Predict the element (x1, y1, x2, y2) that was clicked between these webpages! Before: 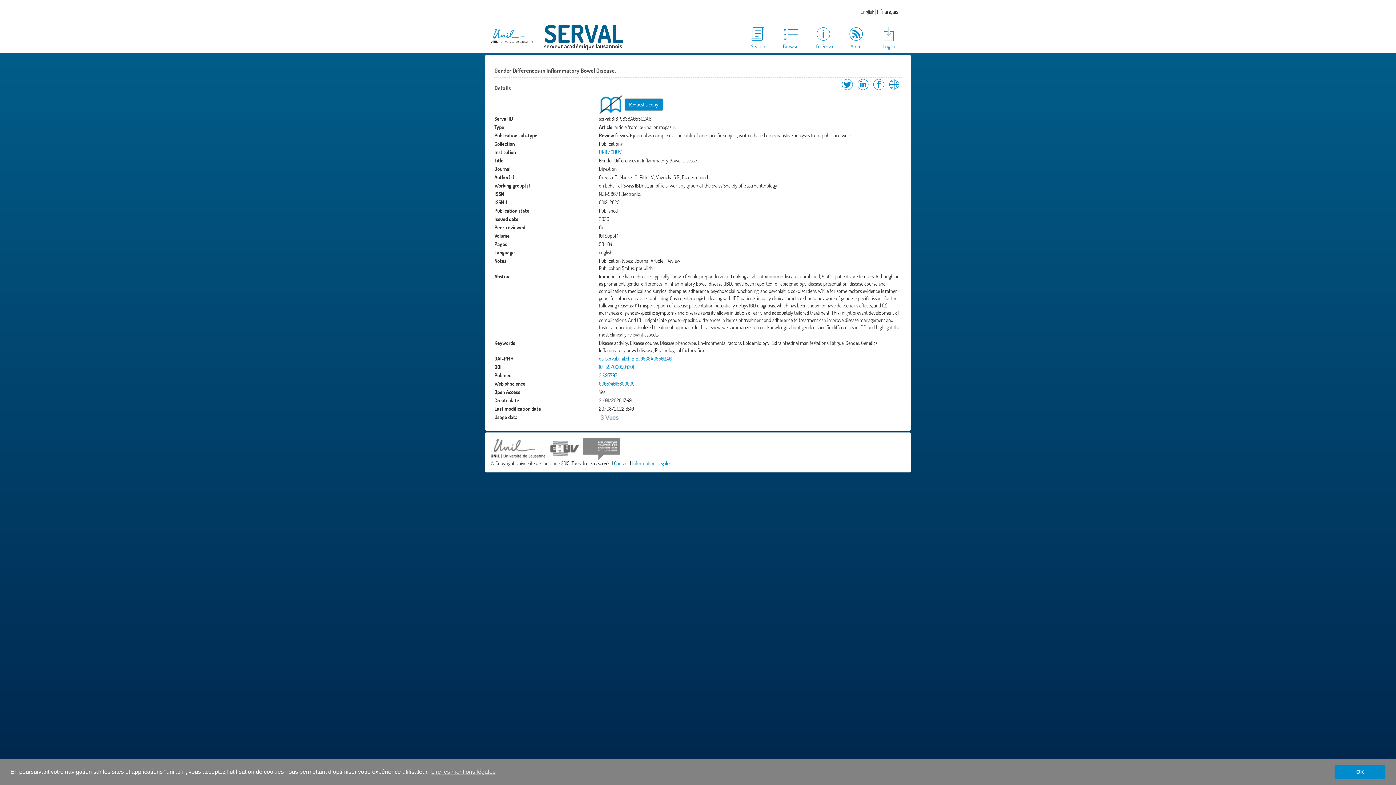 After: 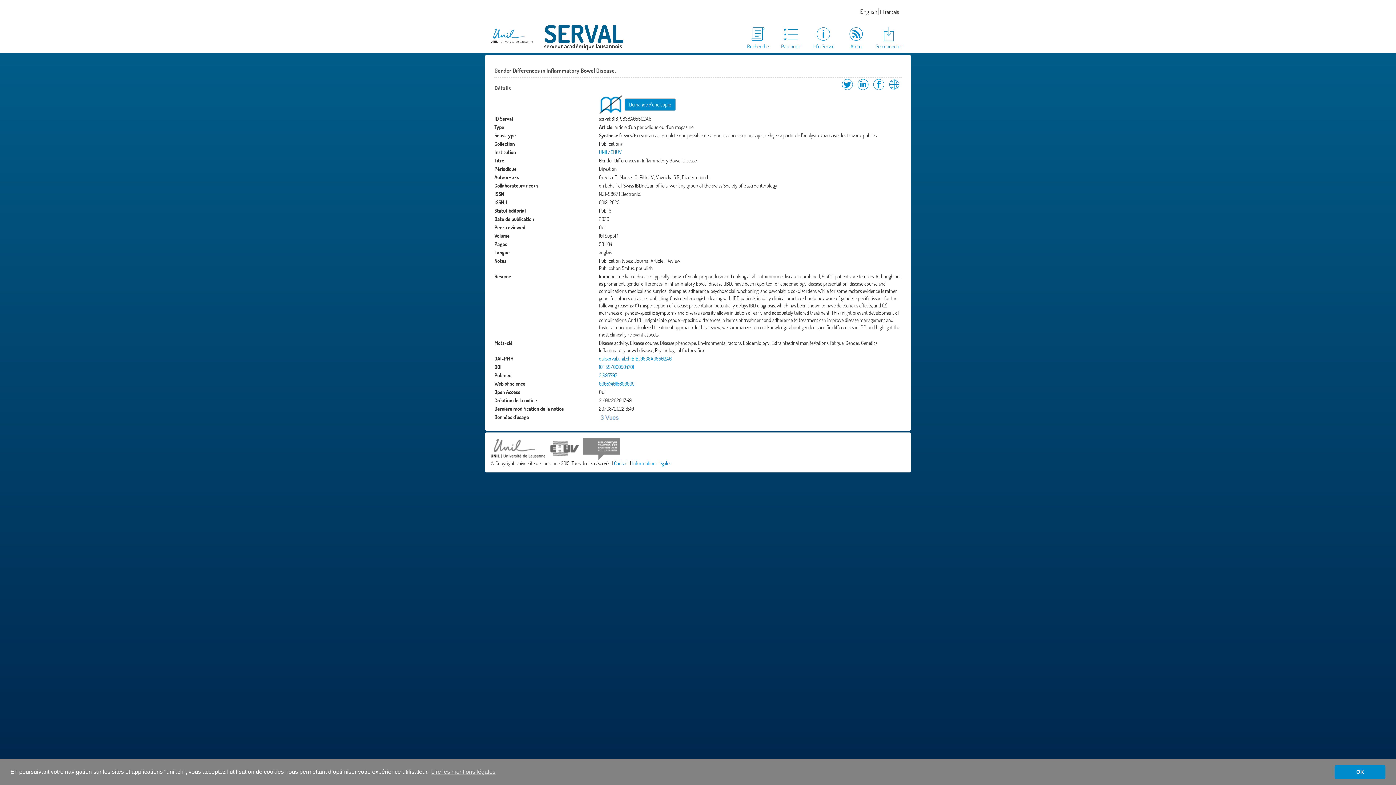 Action: bbox: (879, 7, 900, 15) label: français